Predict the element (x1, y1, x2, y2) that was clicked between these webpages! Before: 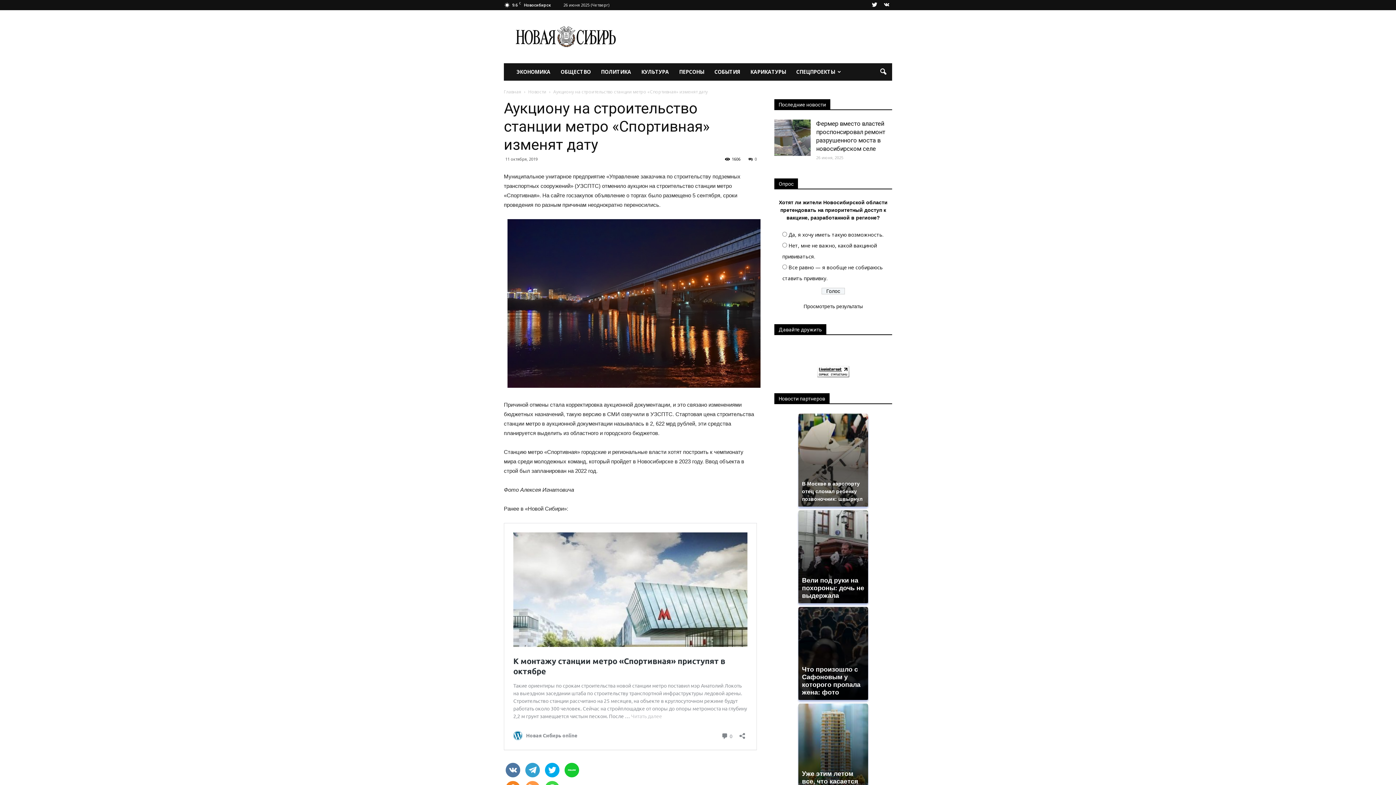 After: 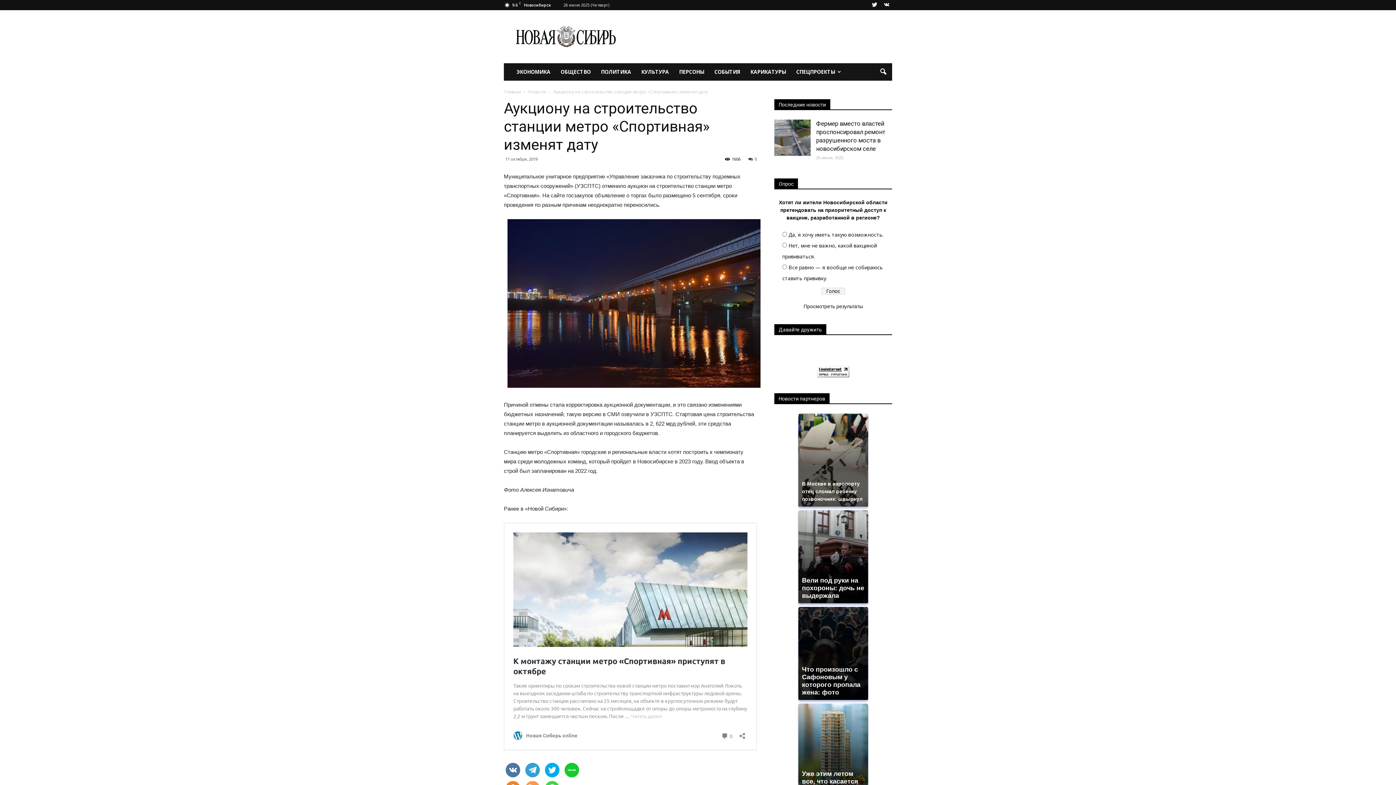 Action: bbox: (564, 763, 579, 777)